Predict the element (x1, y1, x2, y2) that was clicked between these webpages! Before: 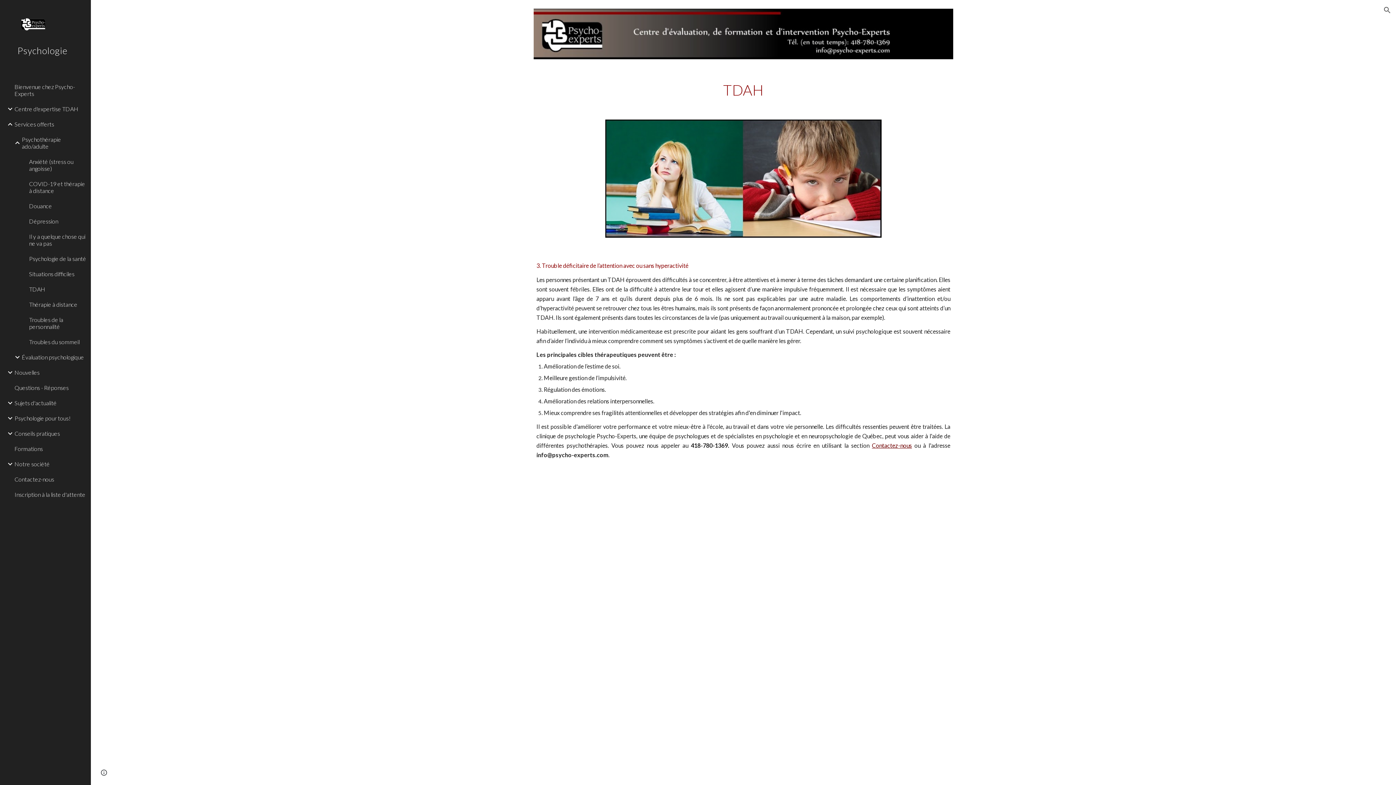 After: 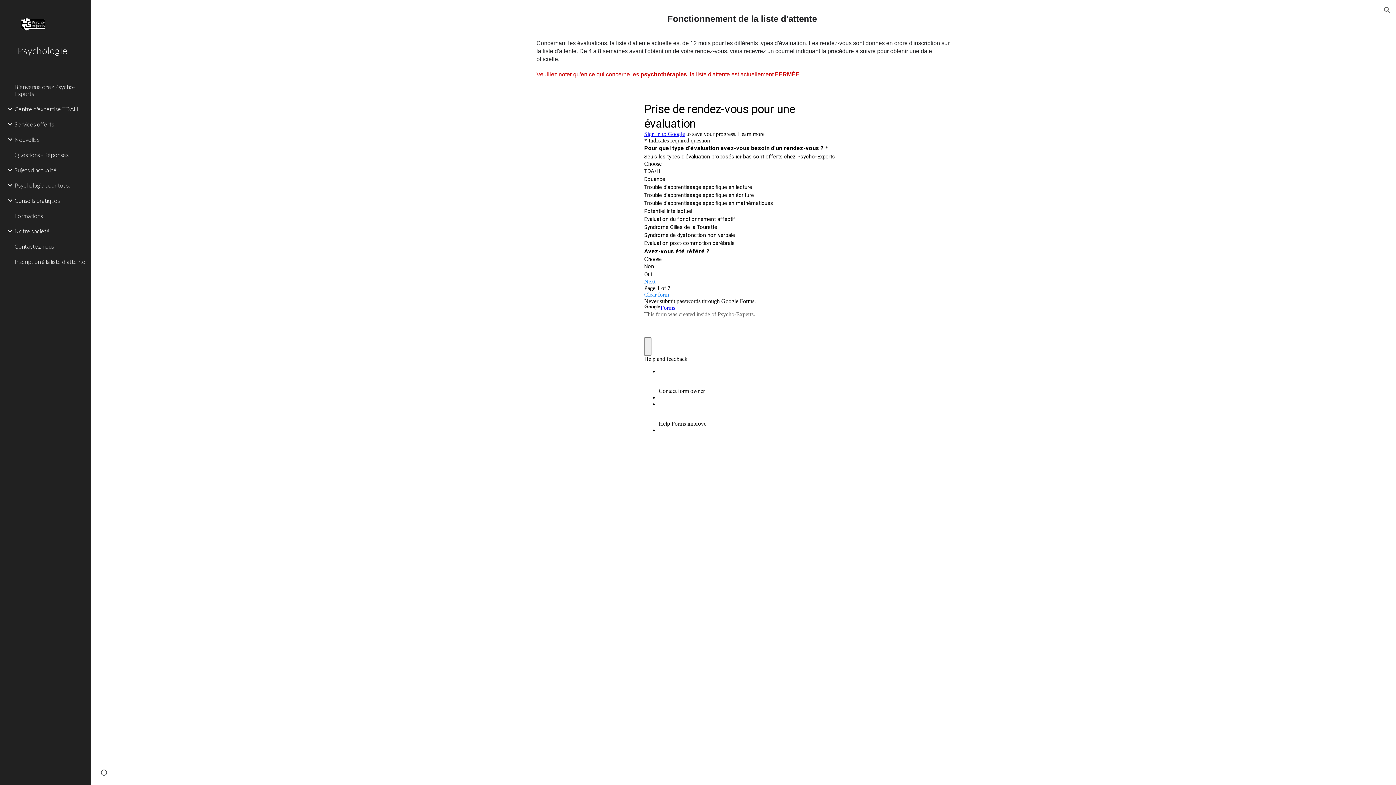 Action: bbox: (13, 487, 86, 502) label: Inscription à la liste d'attente